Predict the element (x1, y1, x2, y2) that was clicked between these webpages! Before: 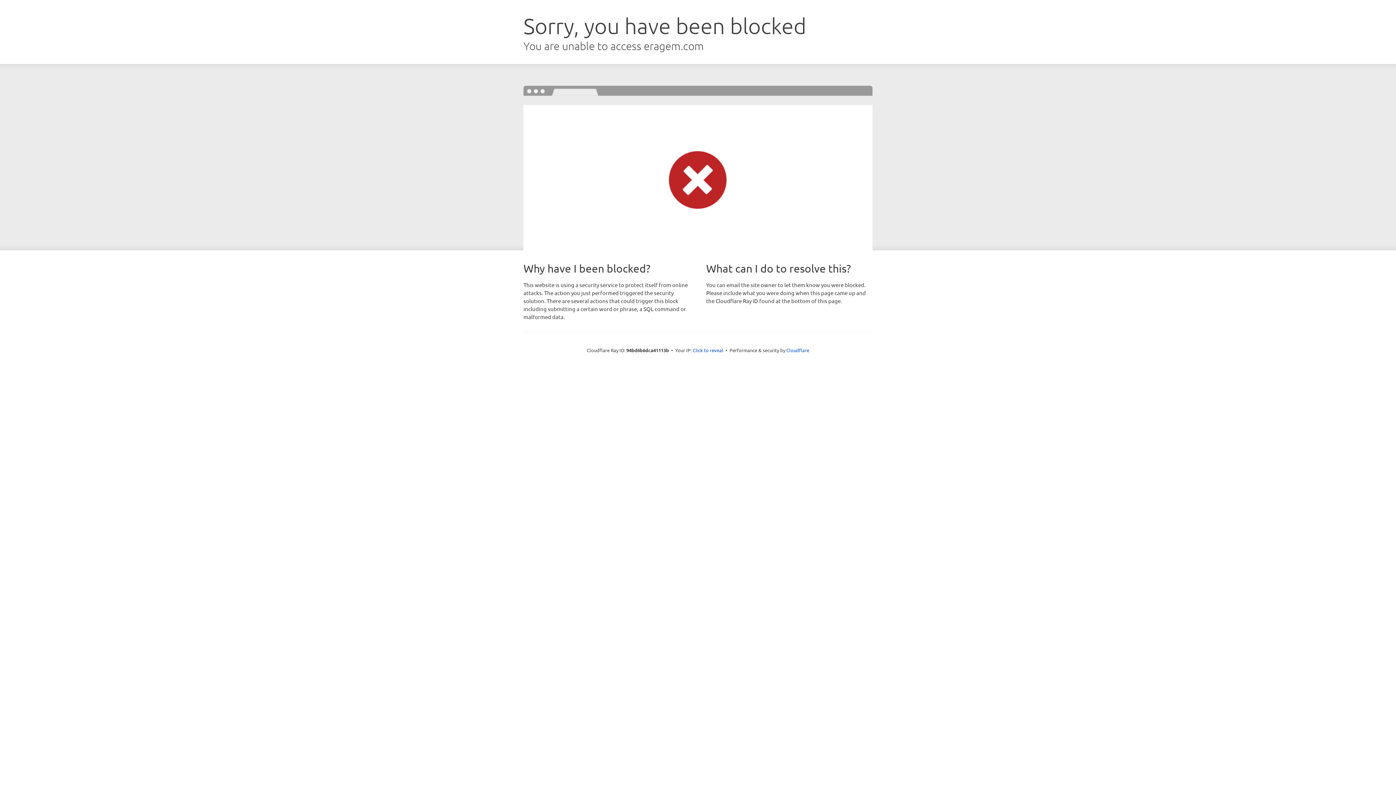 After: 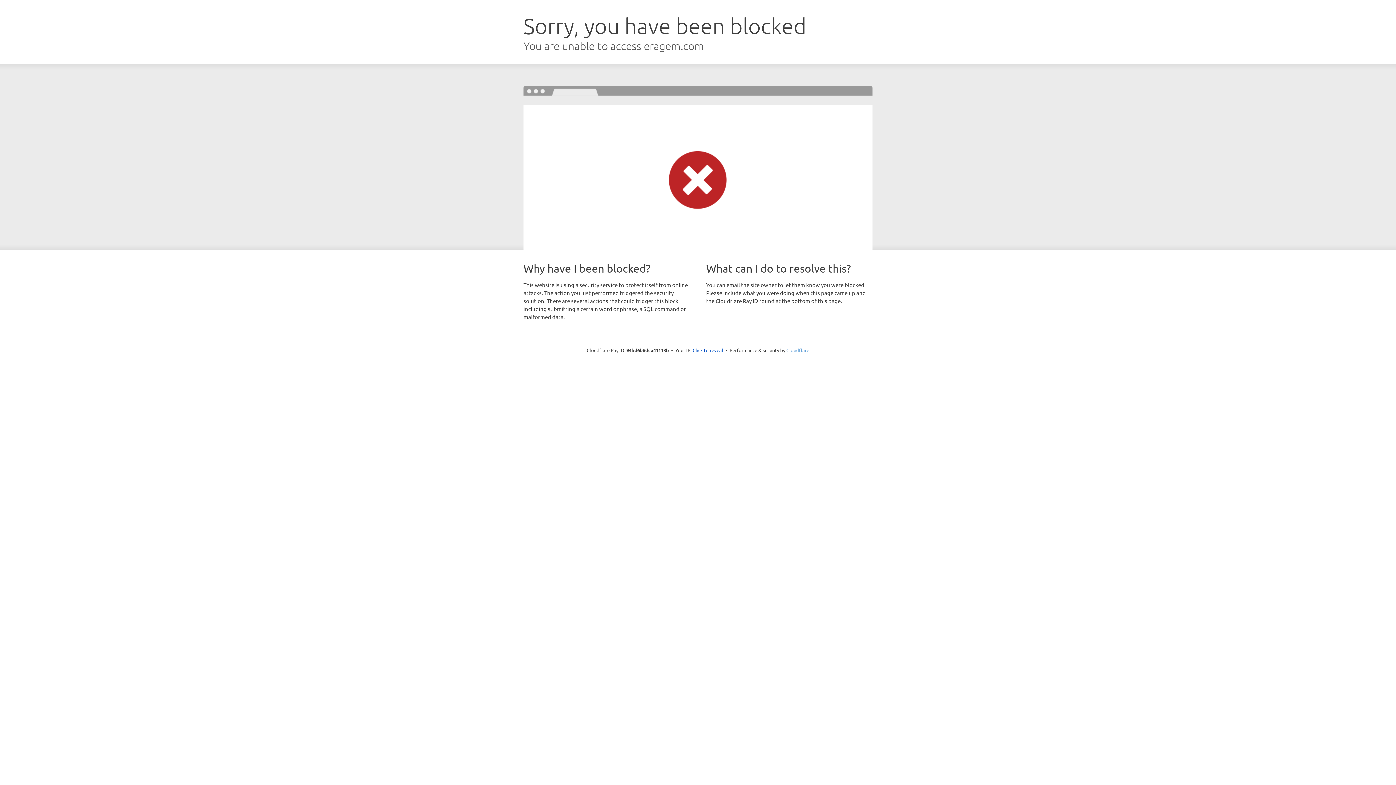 Action: bbox: (786, 347, 809, 353) label: Cloudflare